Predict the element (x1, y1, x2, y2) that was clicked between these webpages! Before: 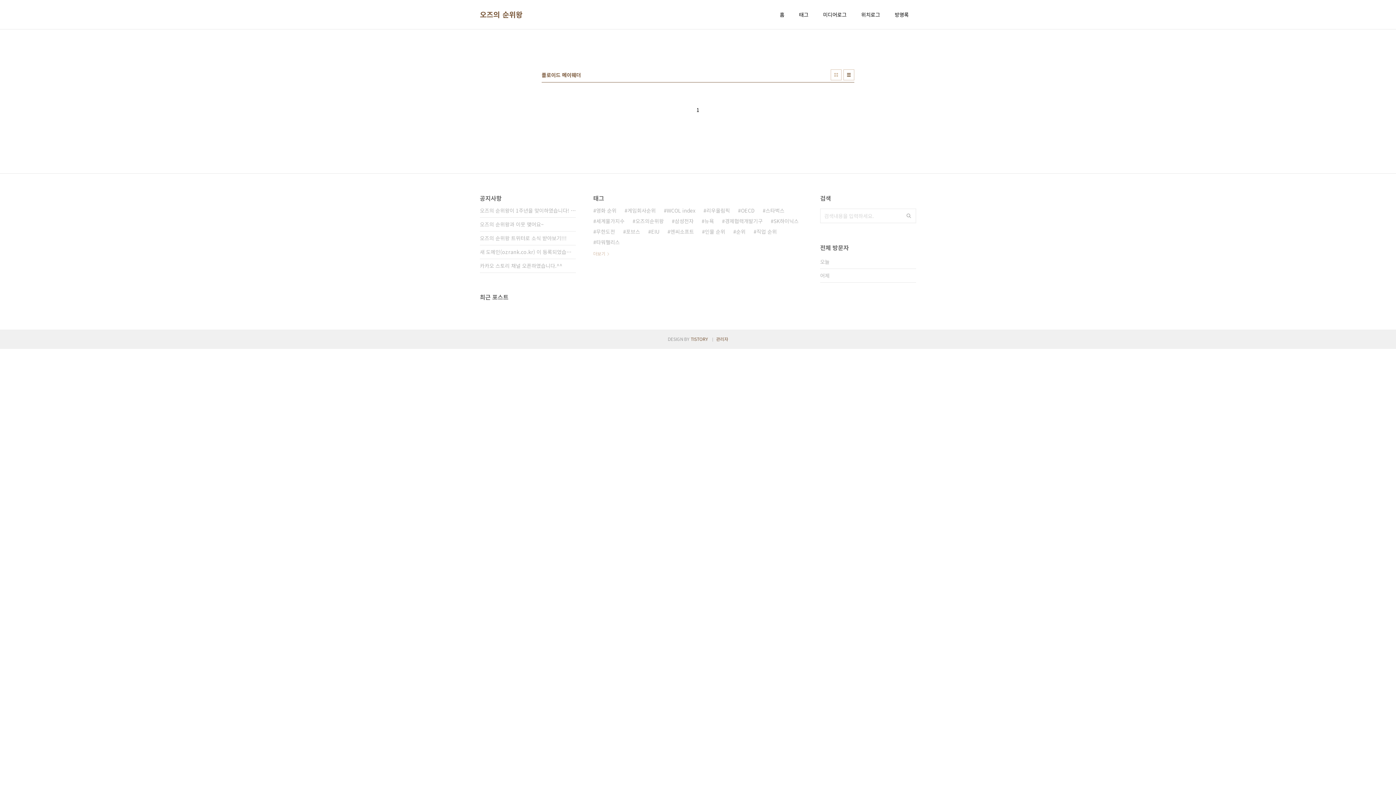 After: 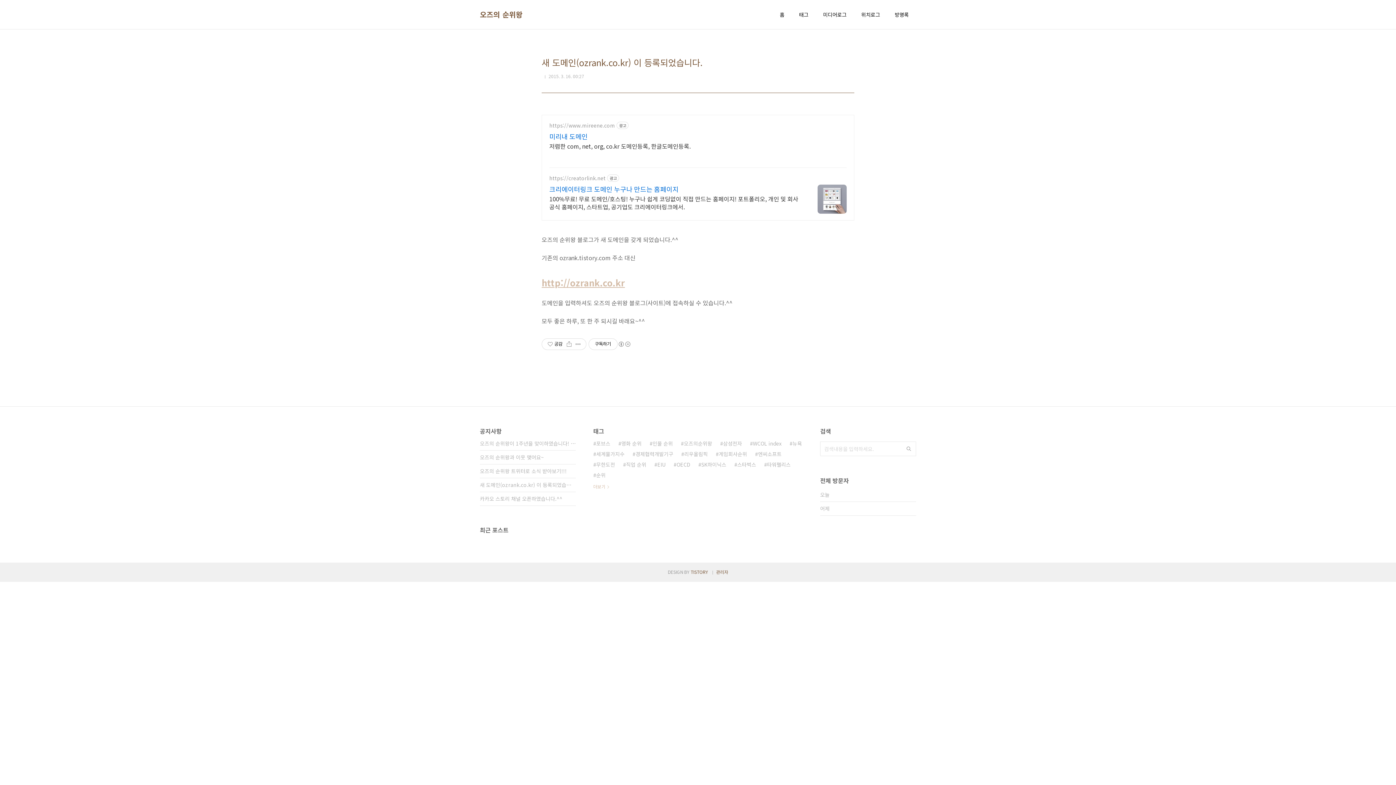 Action: label: 새 도메인(ozrank.co.kr) 이 등록되었습니다. bbox: (480, 245, 576, 258)